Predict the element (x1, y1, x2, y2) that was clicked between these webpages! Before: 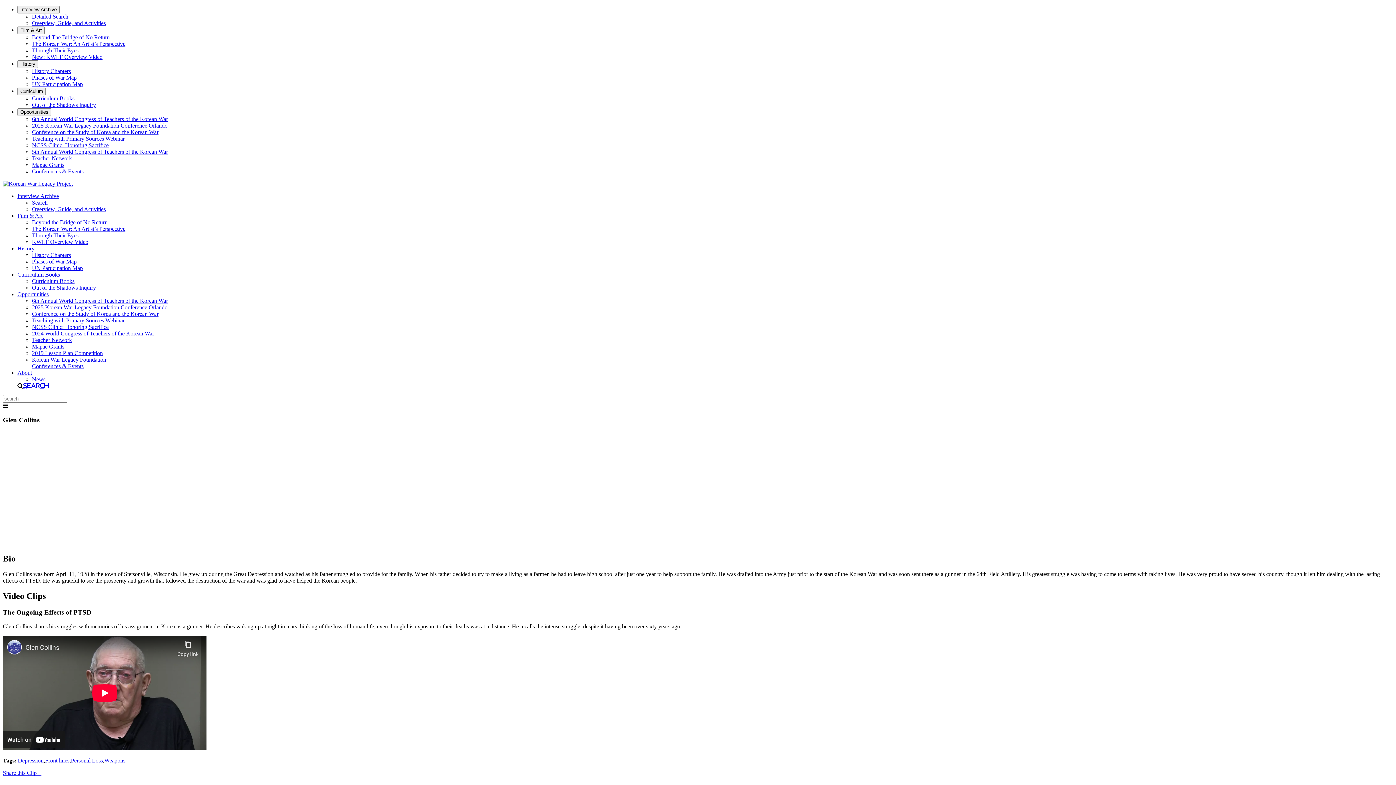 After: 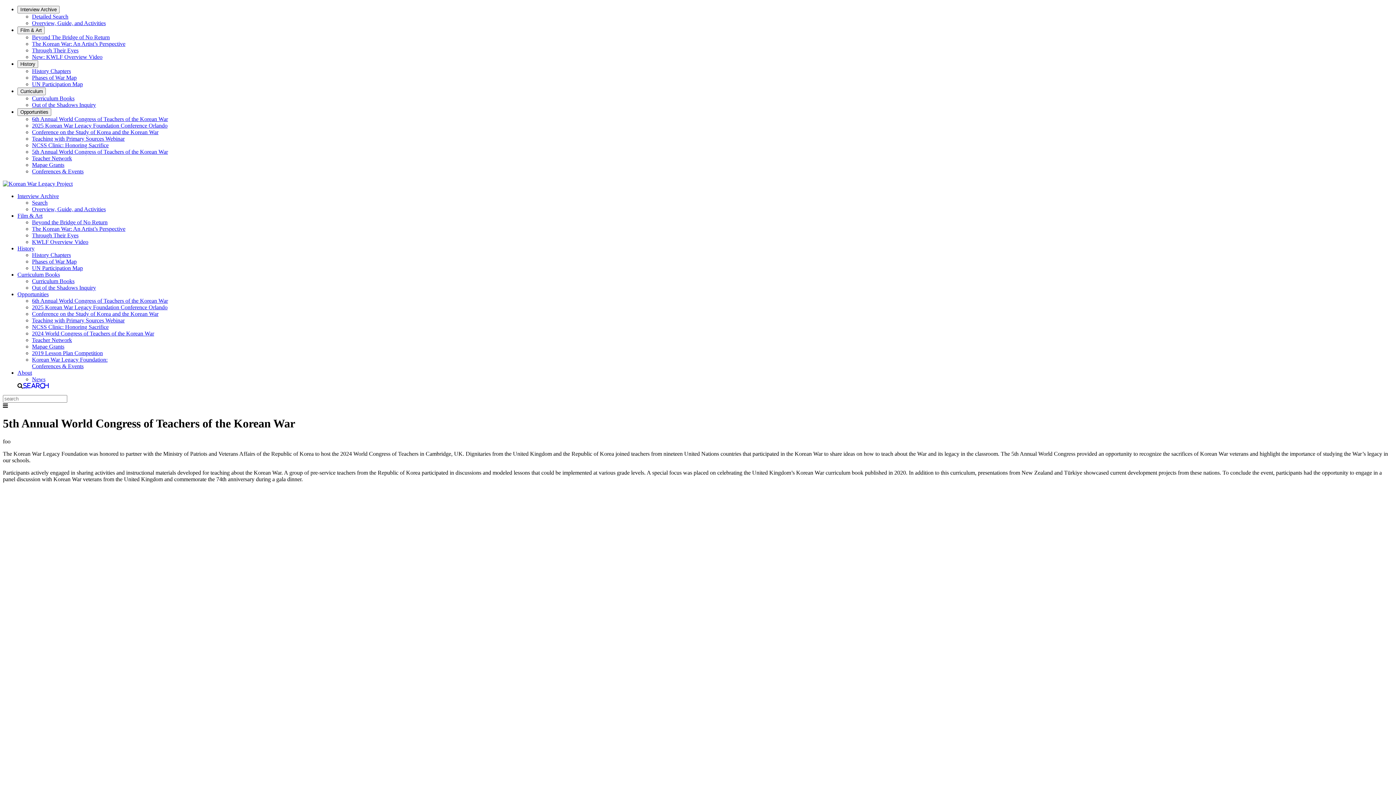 Action: label: 5th Annual World Congress of Teachers of the Korean War bbox: (32, 148, 168, 154)